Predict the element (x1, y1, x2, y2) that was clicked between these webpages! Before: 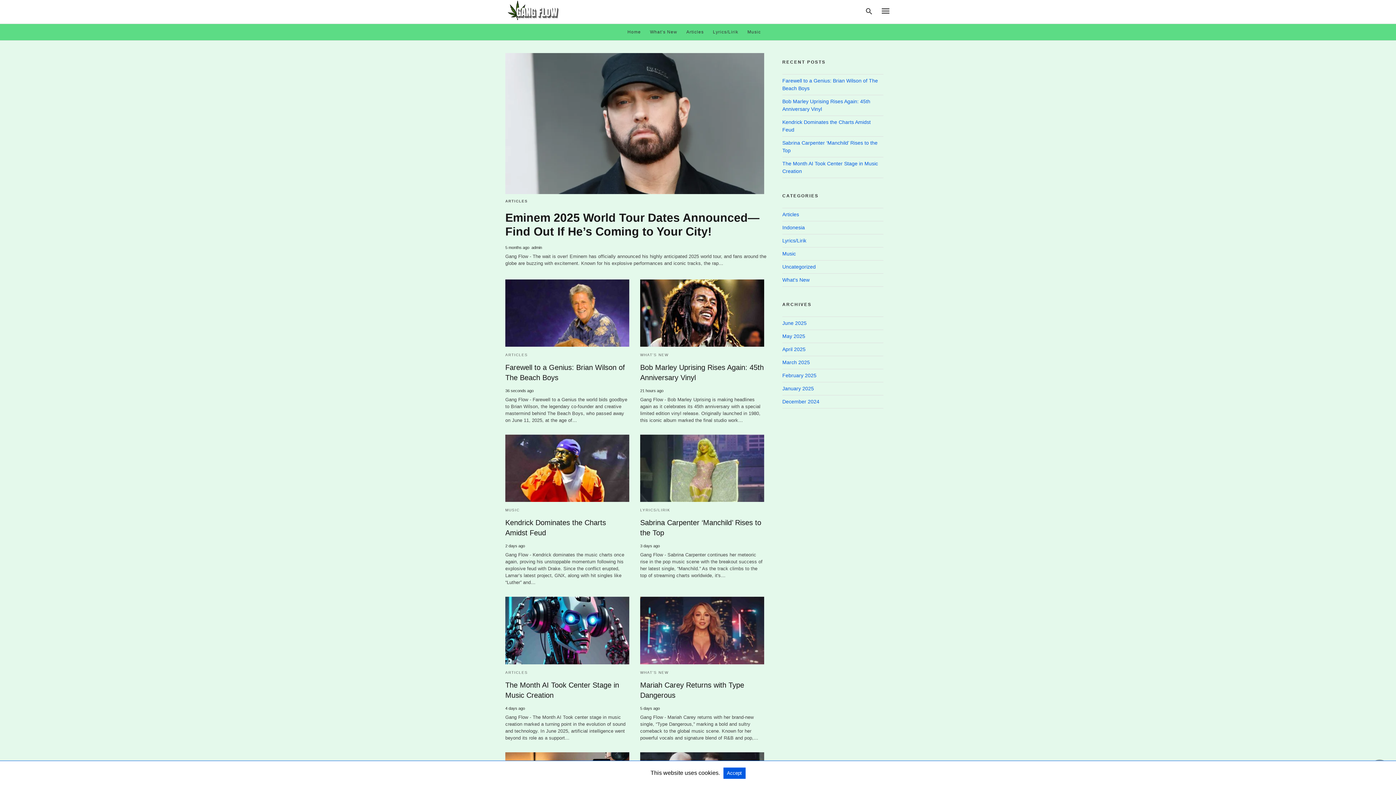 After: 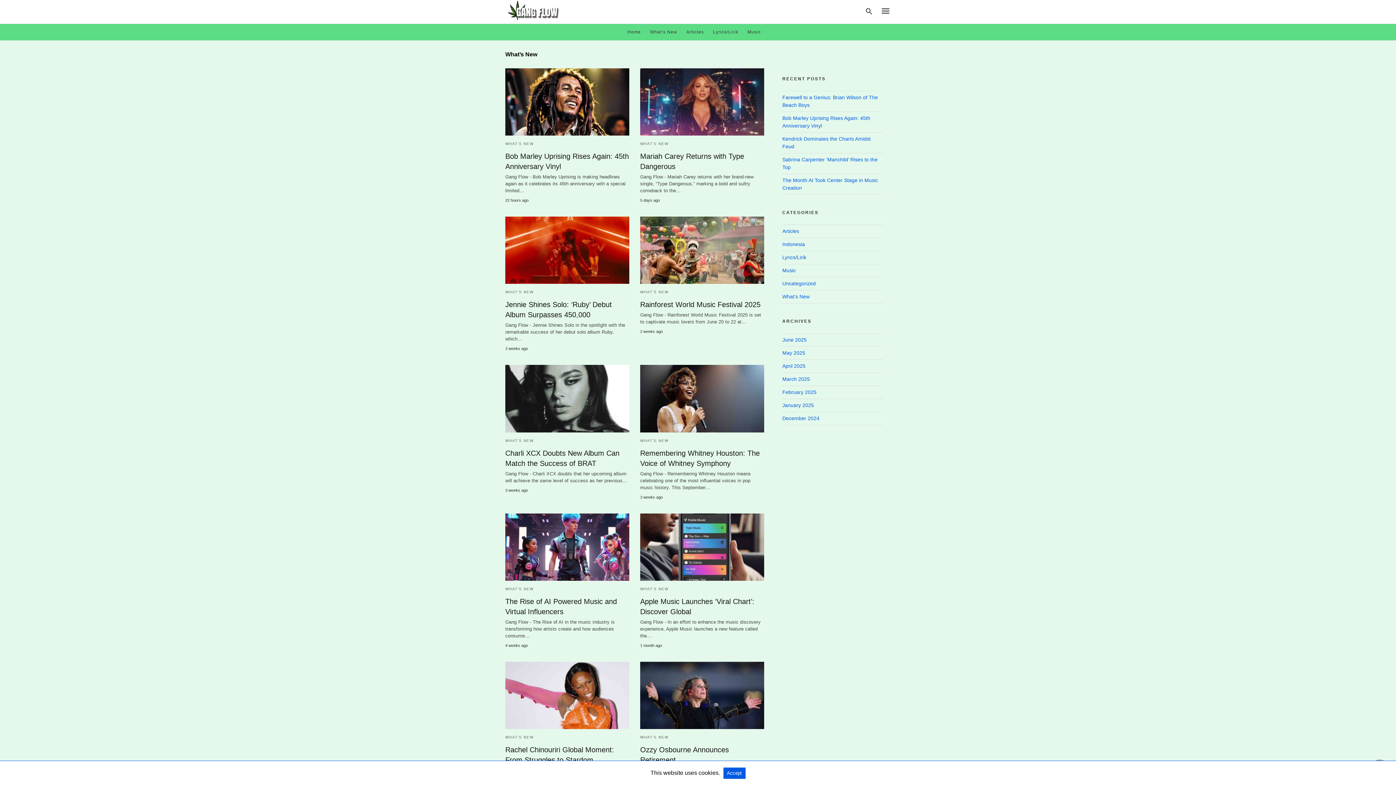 Action: label: What's New bbox: (782, 277, 809, 282)